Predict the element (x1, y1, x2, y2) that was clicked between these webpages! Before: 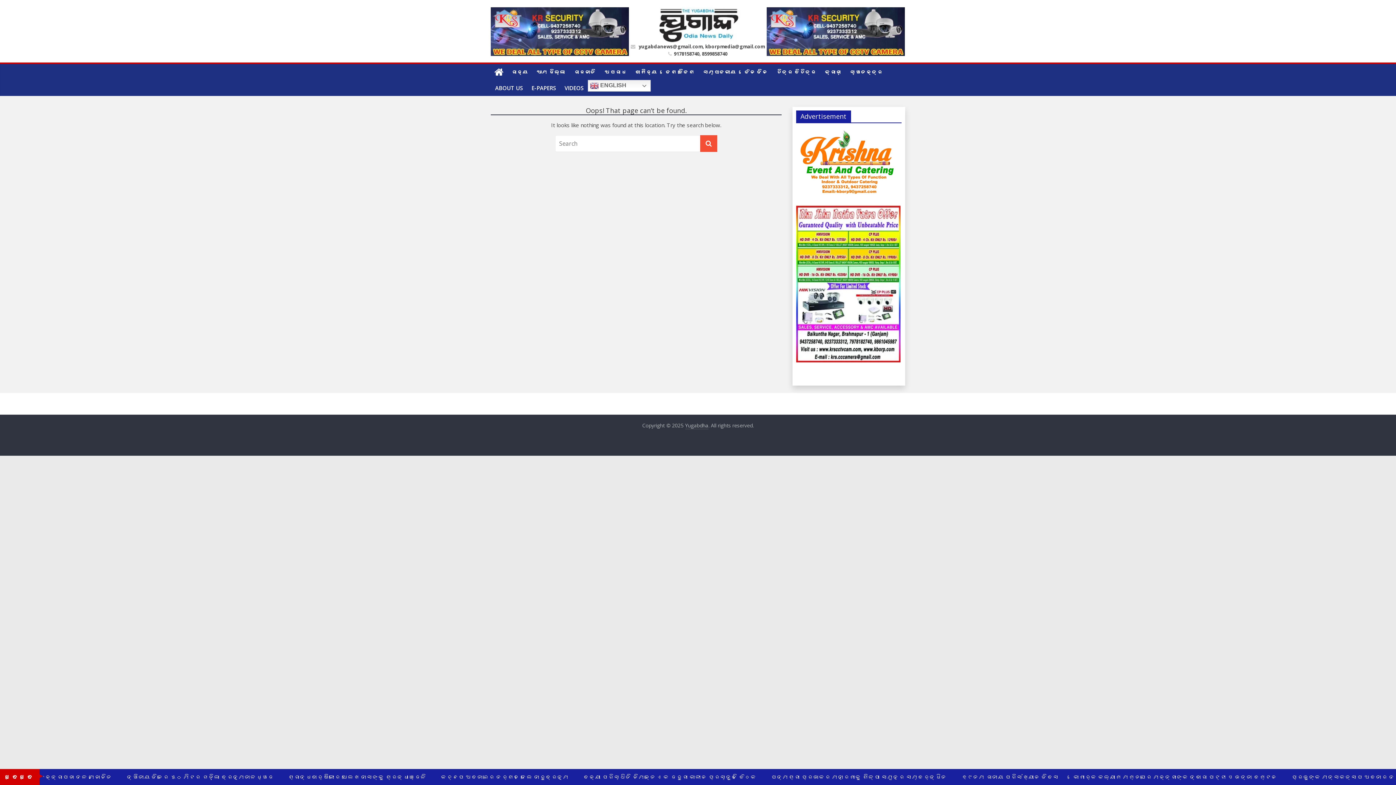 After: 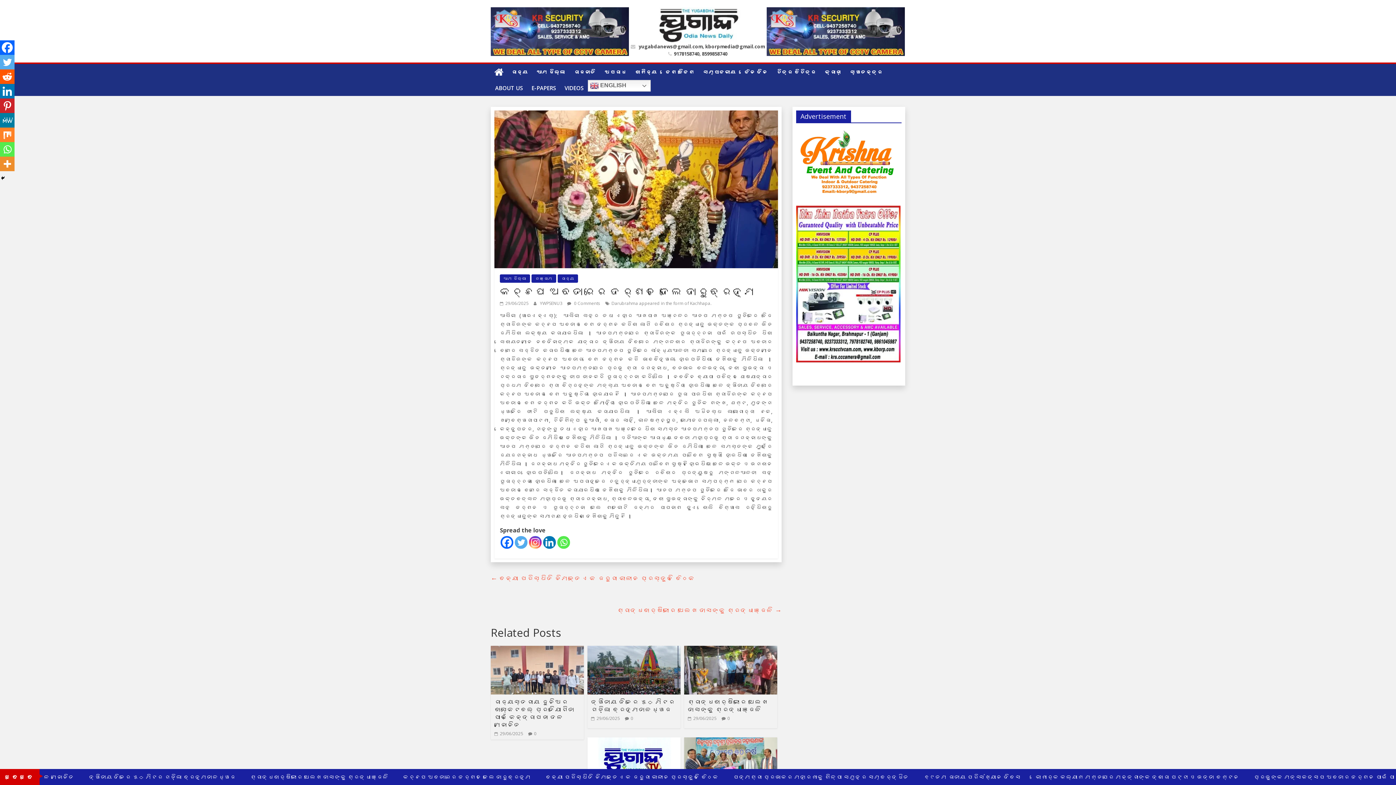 Action: bbox: (529, 773, 657, 781) label: କଚ୍ଛପ ଅବତାରରେ ଦର୍ଶନ ଦେଲେ ଦାରୁବ୍ରହ୍ମ